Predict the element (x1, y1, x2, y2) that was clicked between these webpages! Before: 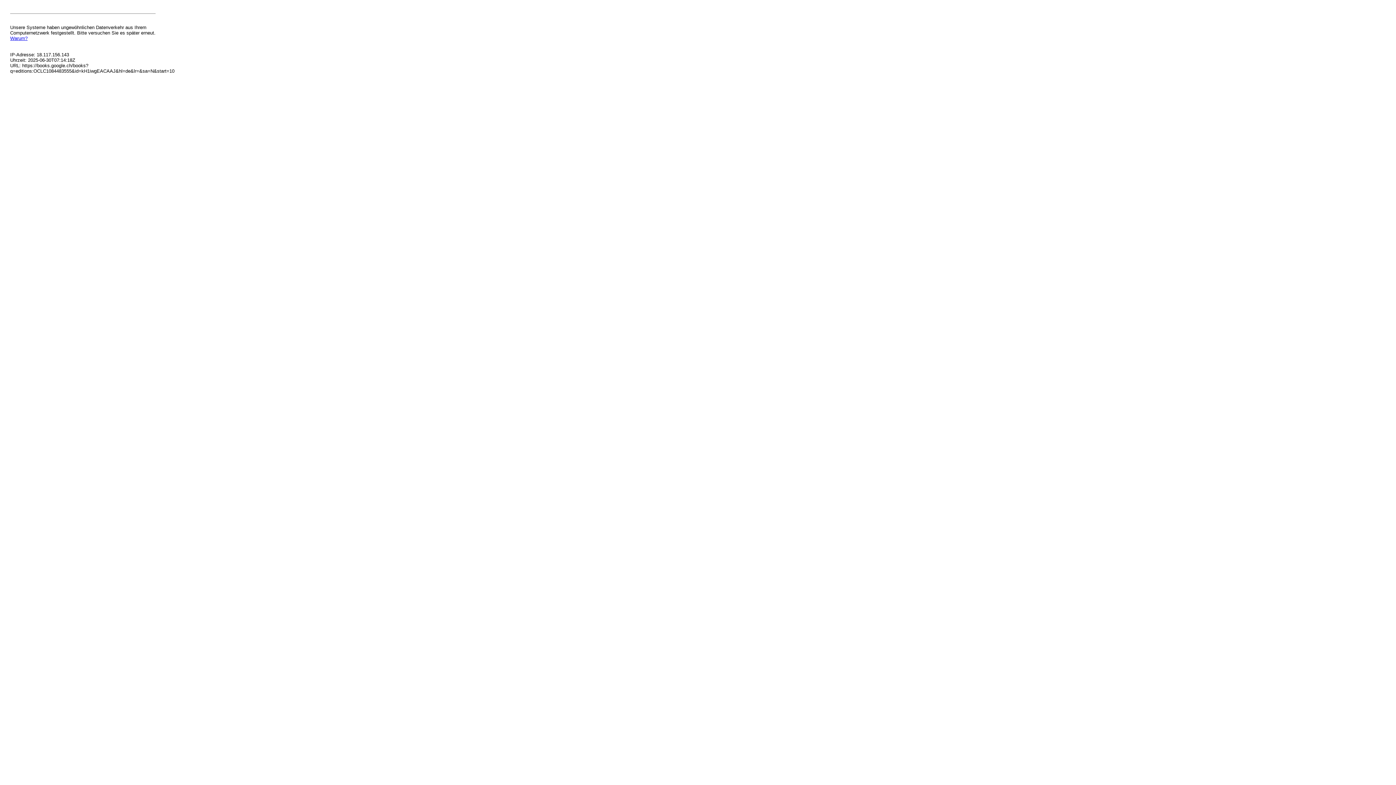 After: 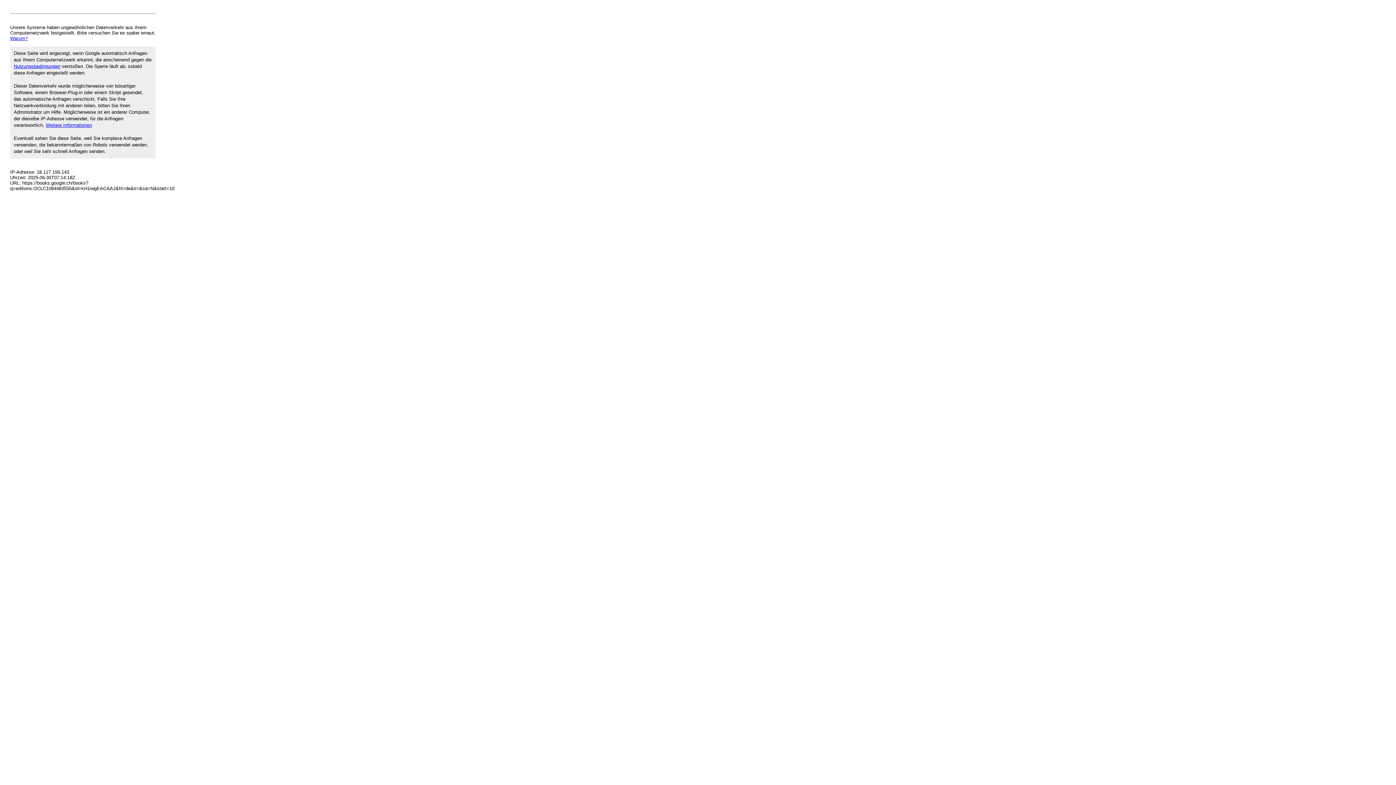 Action: bbox: (10, 35, 27, 41) label: Warum?